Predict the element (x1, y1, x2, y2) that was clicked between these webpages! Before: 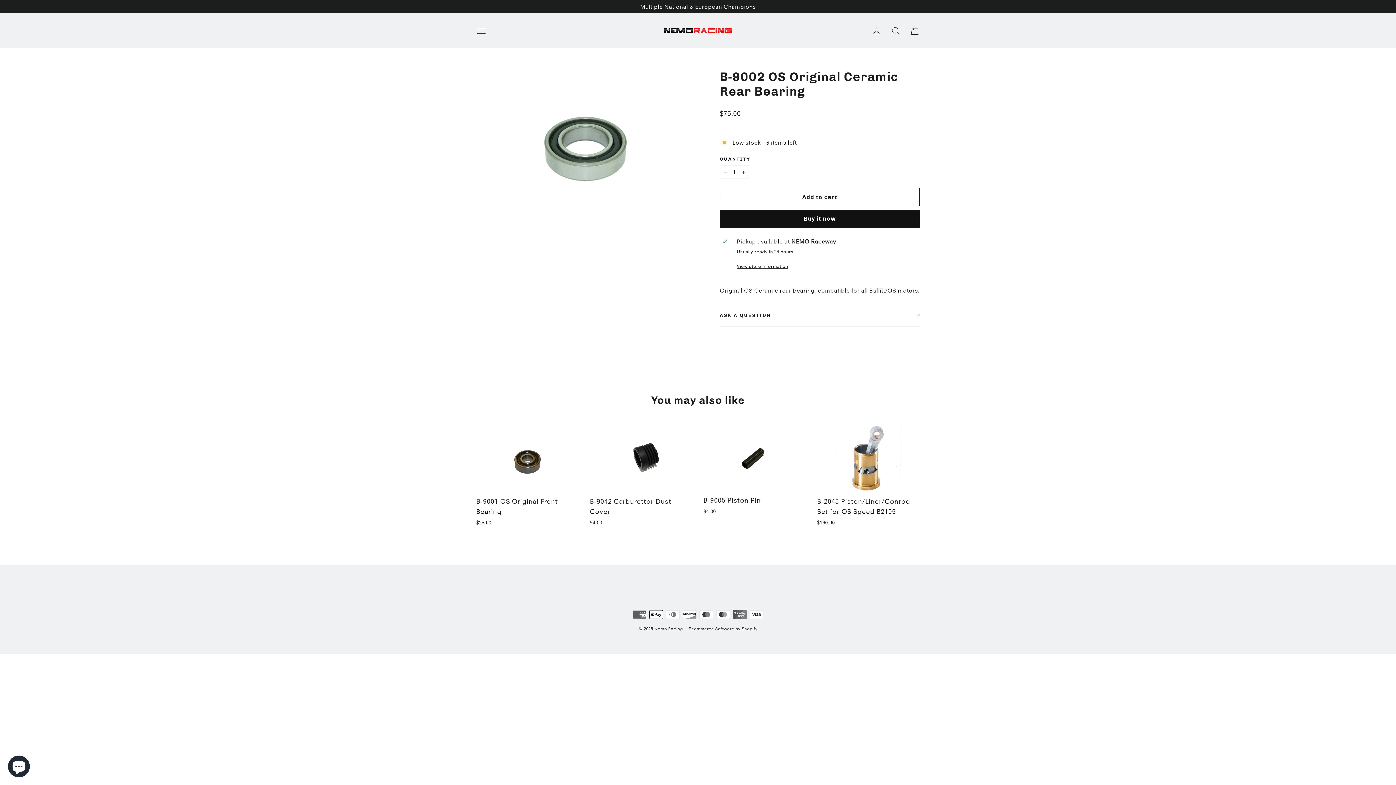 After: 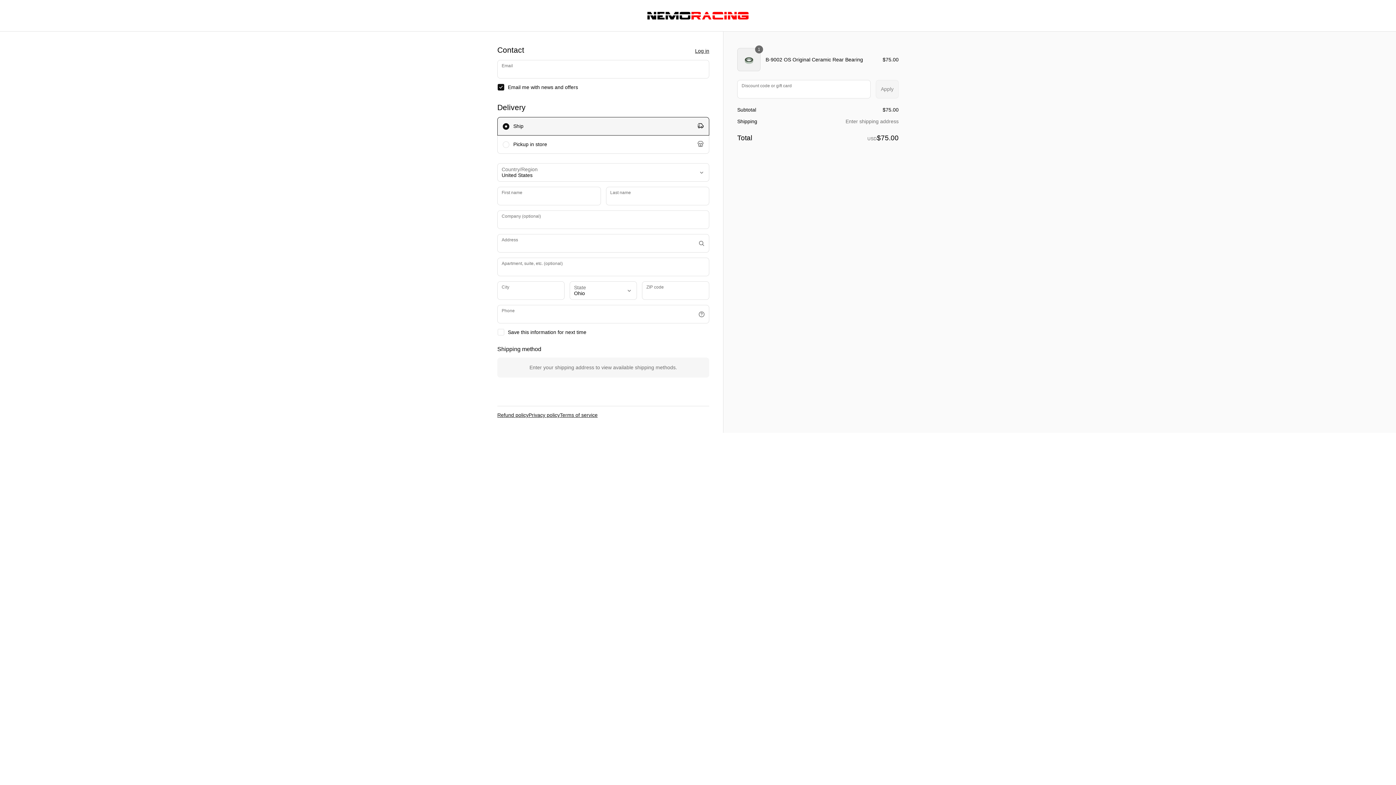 Action: label: Buy it now bbox: (720, 209, 920, 228)